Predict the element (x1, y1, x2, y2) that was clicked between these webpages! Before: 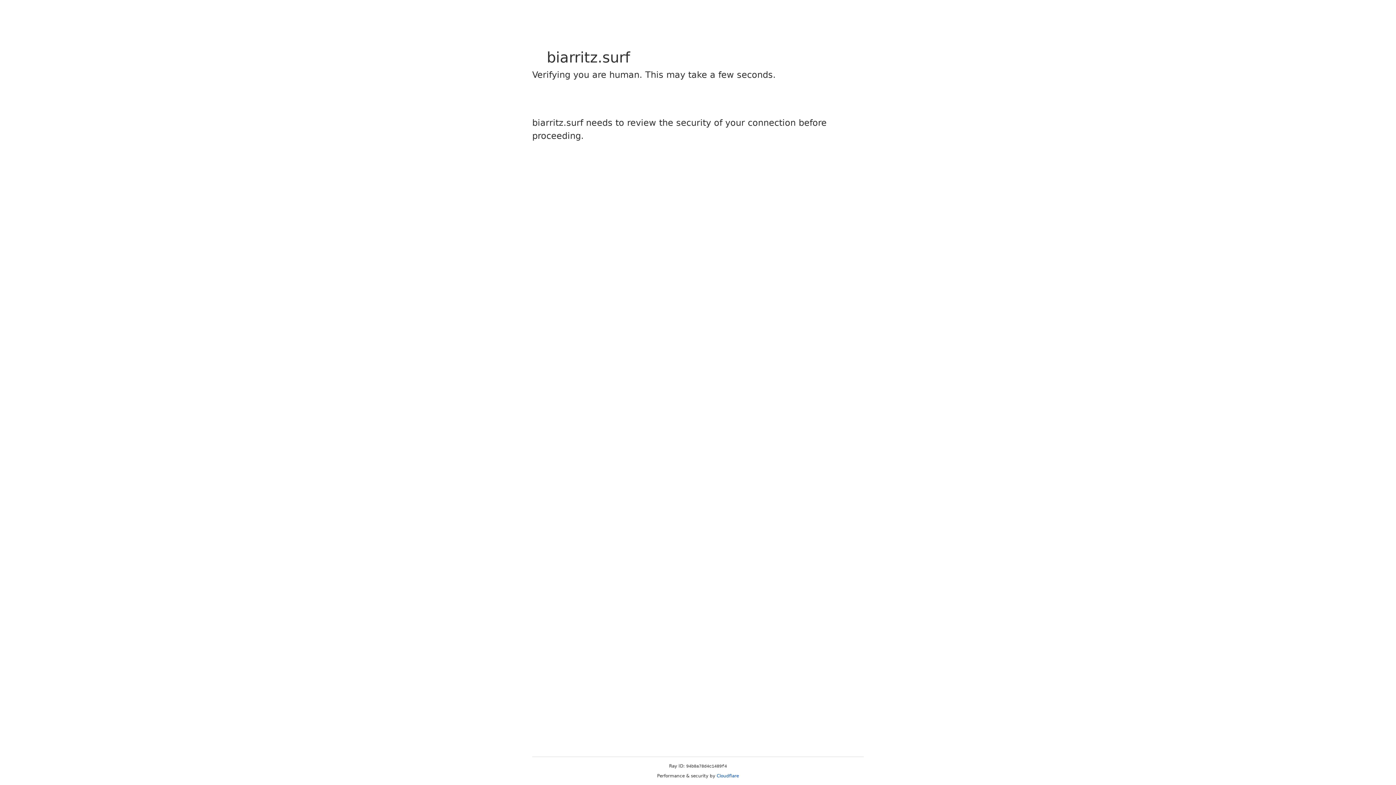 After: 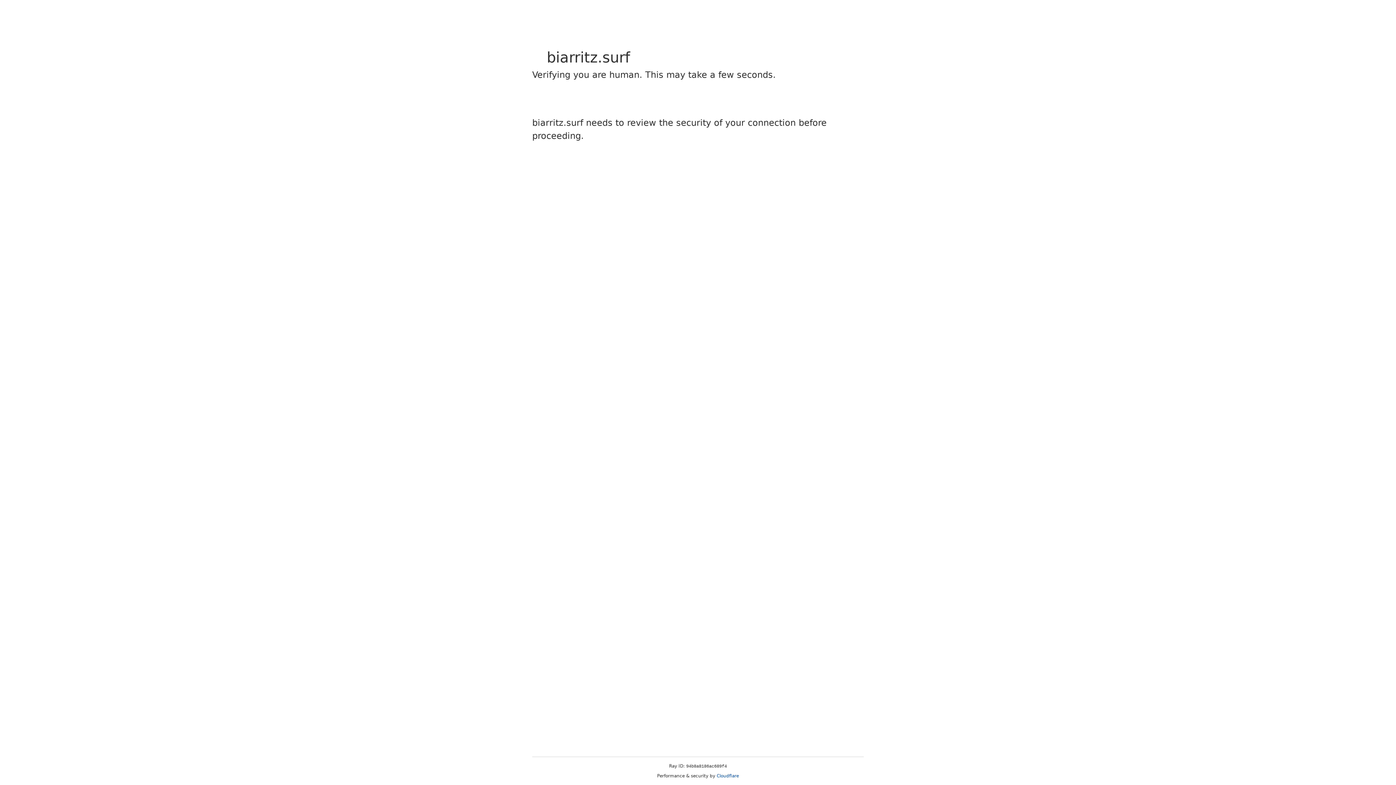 Action: bbox: (716, 773, 739, 778) label: Cloudflare